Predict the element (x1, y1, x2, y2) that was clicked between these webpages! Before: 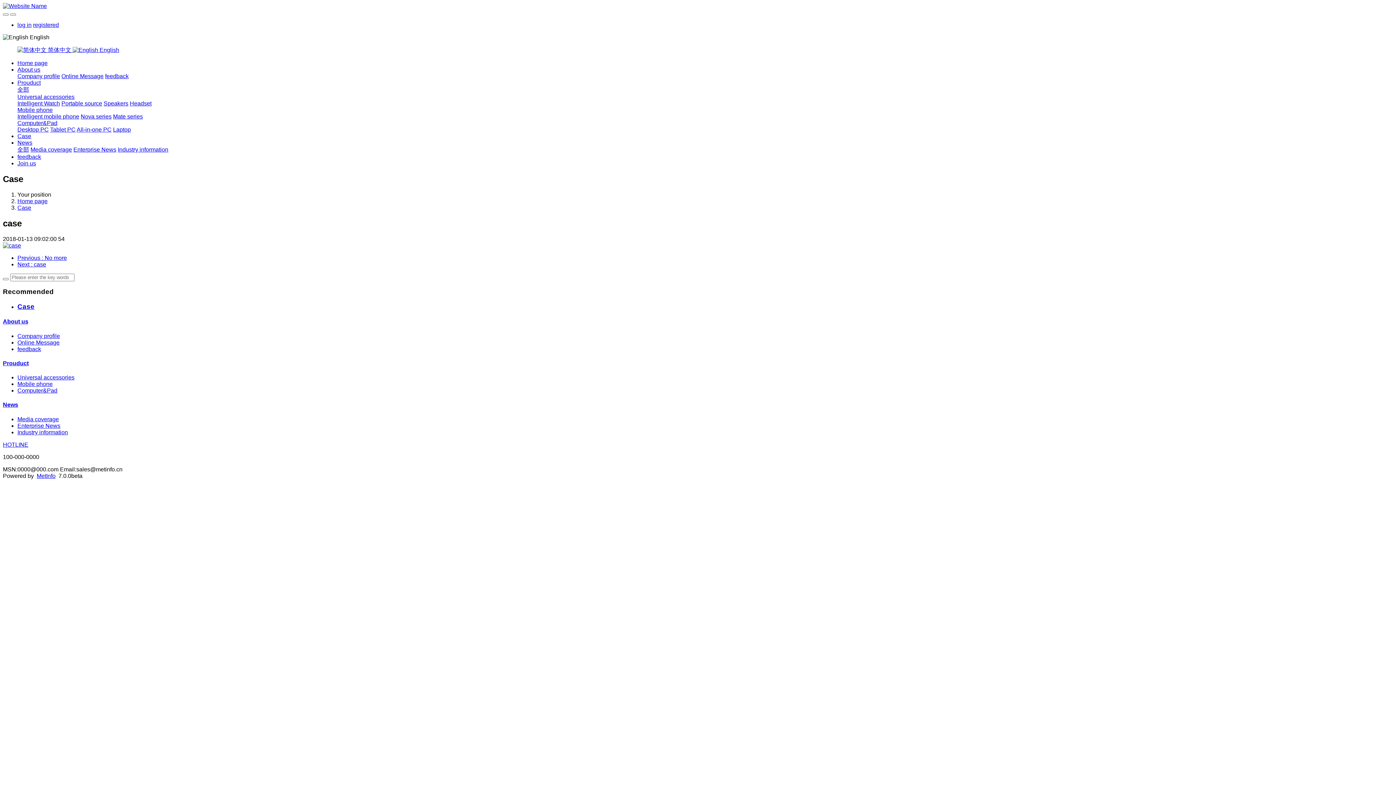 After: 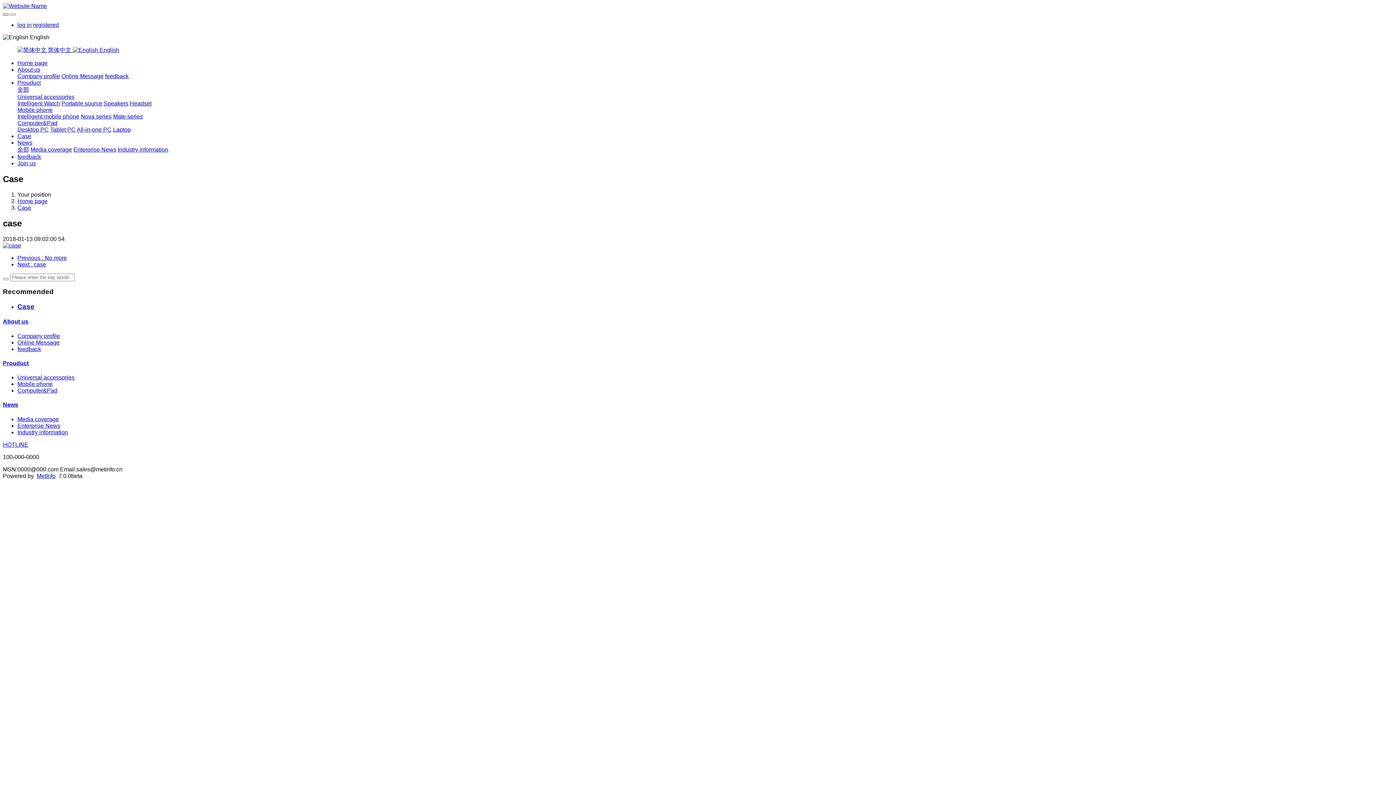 Action: bbox: (2, 13, 8, 15)